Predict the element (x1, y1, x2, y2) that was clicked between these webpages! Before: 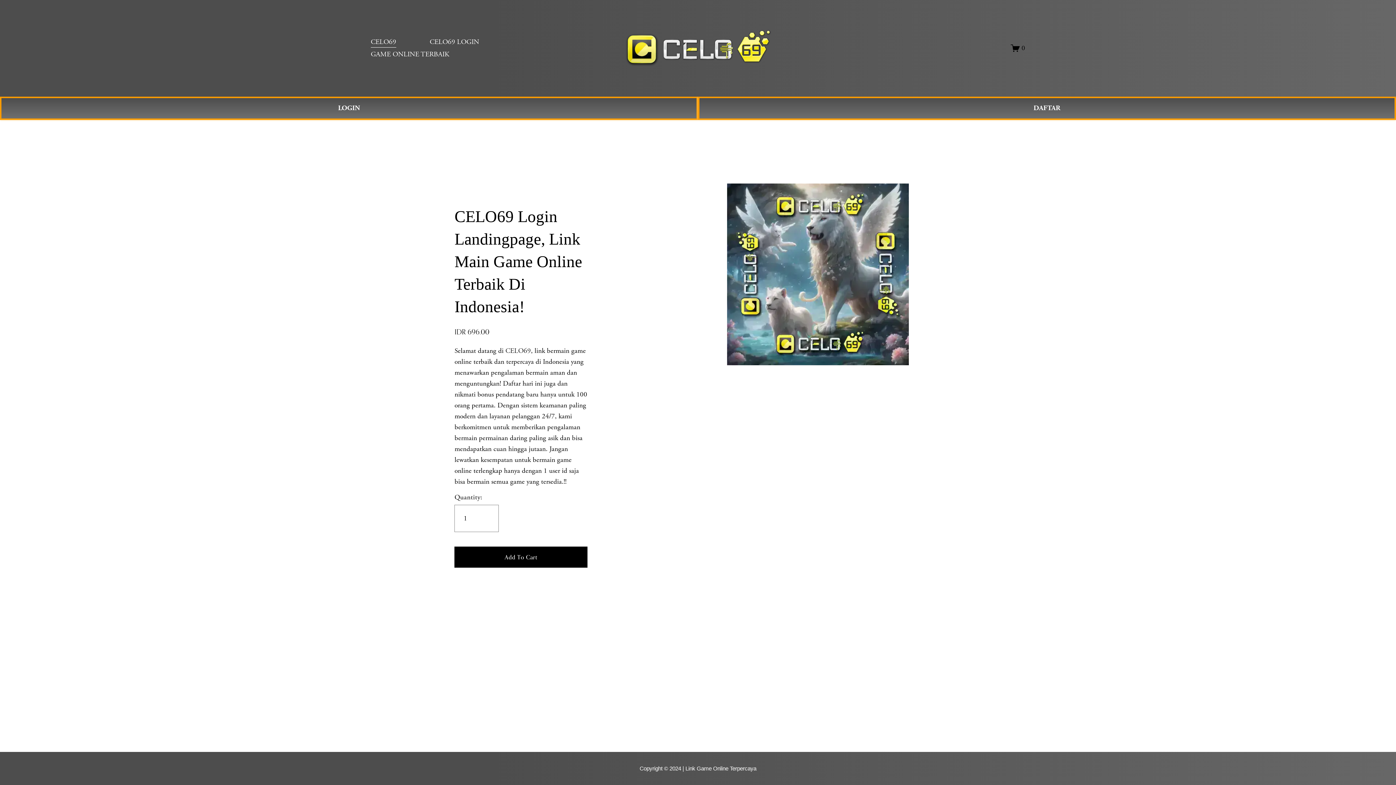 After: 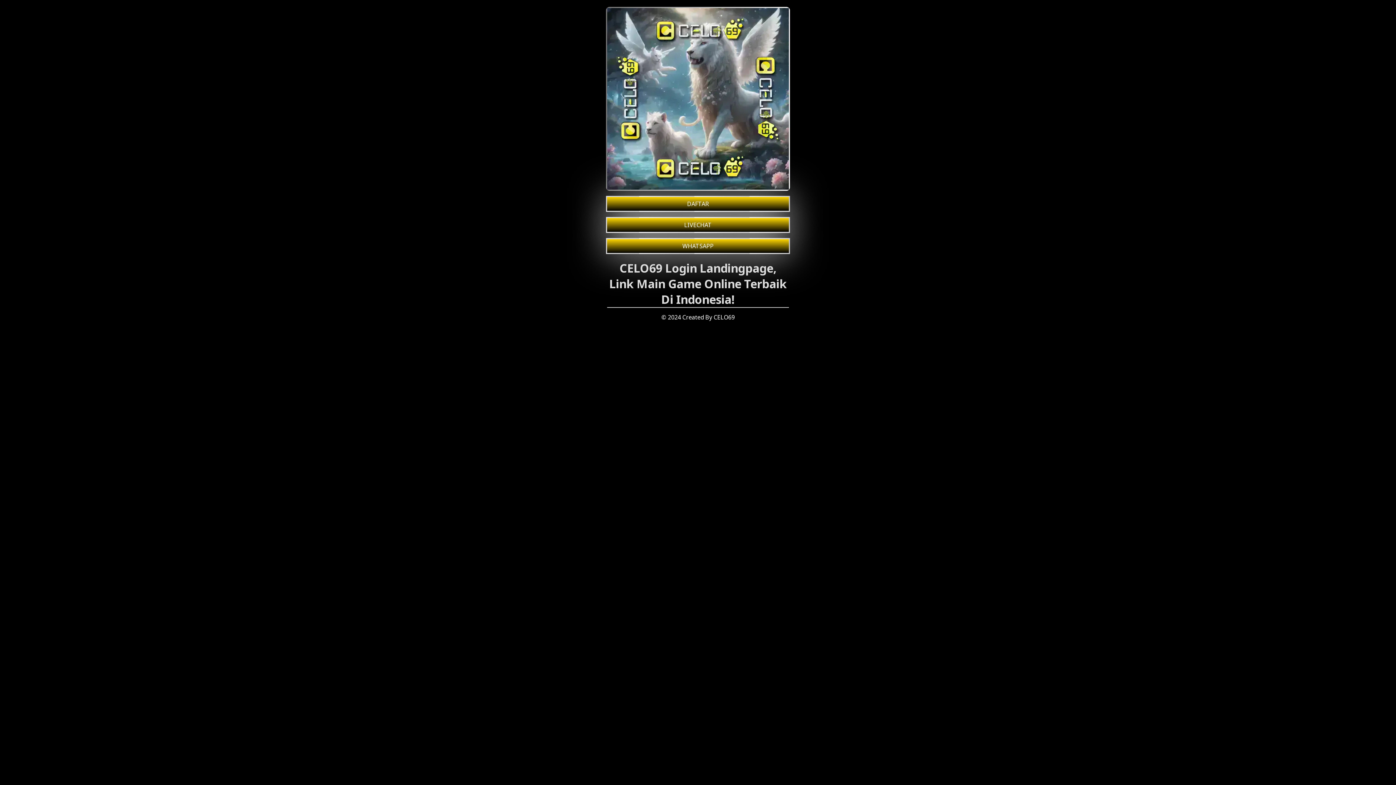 Action: label: DAFTAR bbox: (698, 96, 1396, 119)